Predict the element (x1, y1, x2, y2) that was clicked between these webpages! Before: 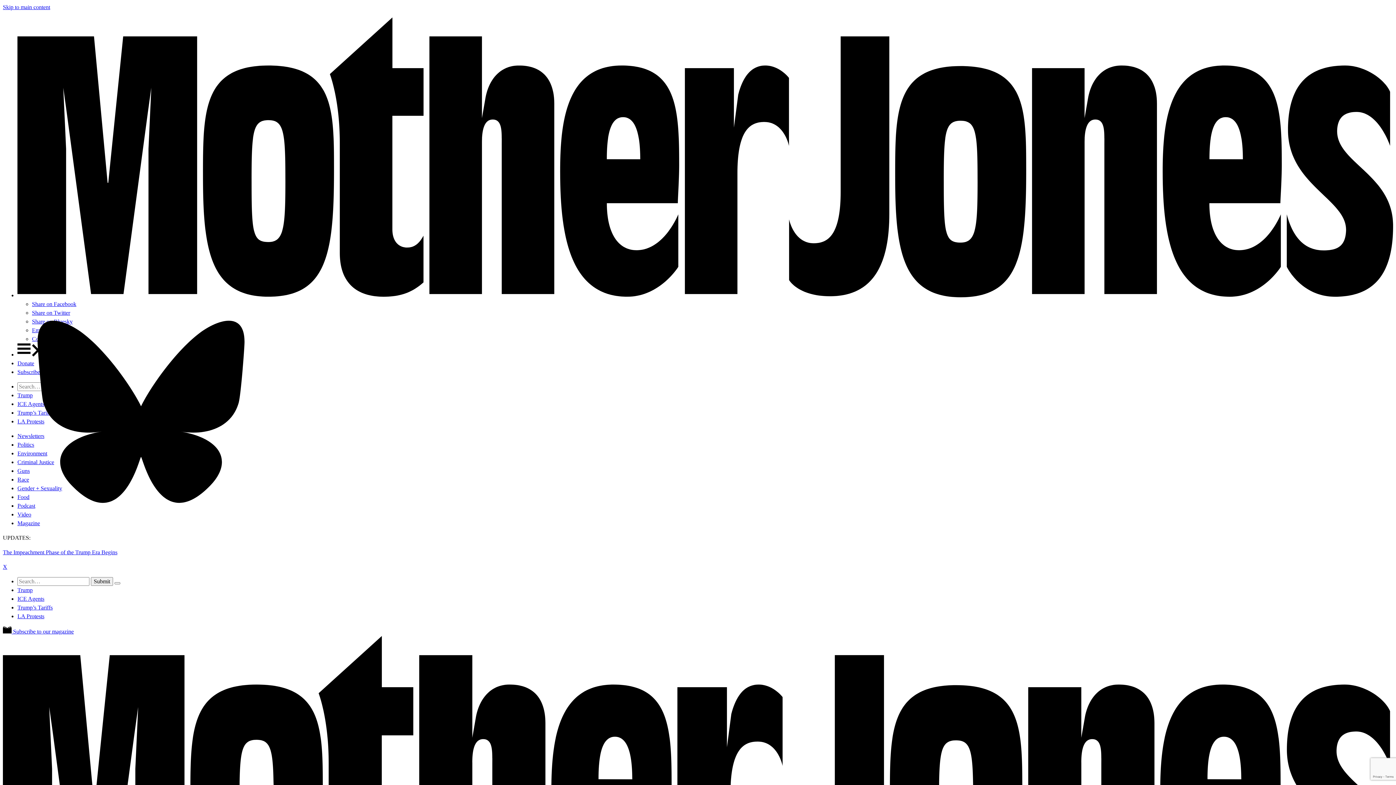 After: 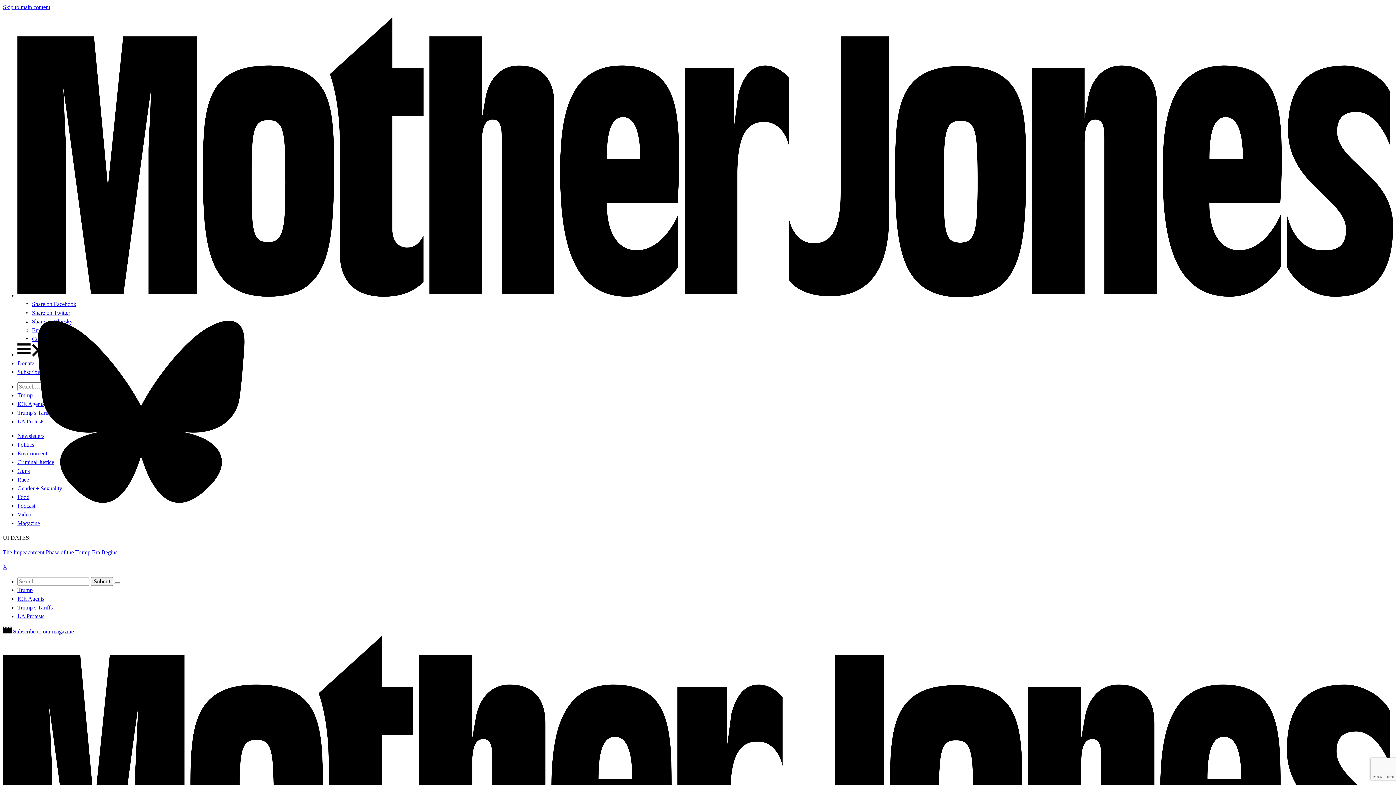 Action: bbox: (32, 309, 70, 316) label: Share on Twitter